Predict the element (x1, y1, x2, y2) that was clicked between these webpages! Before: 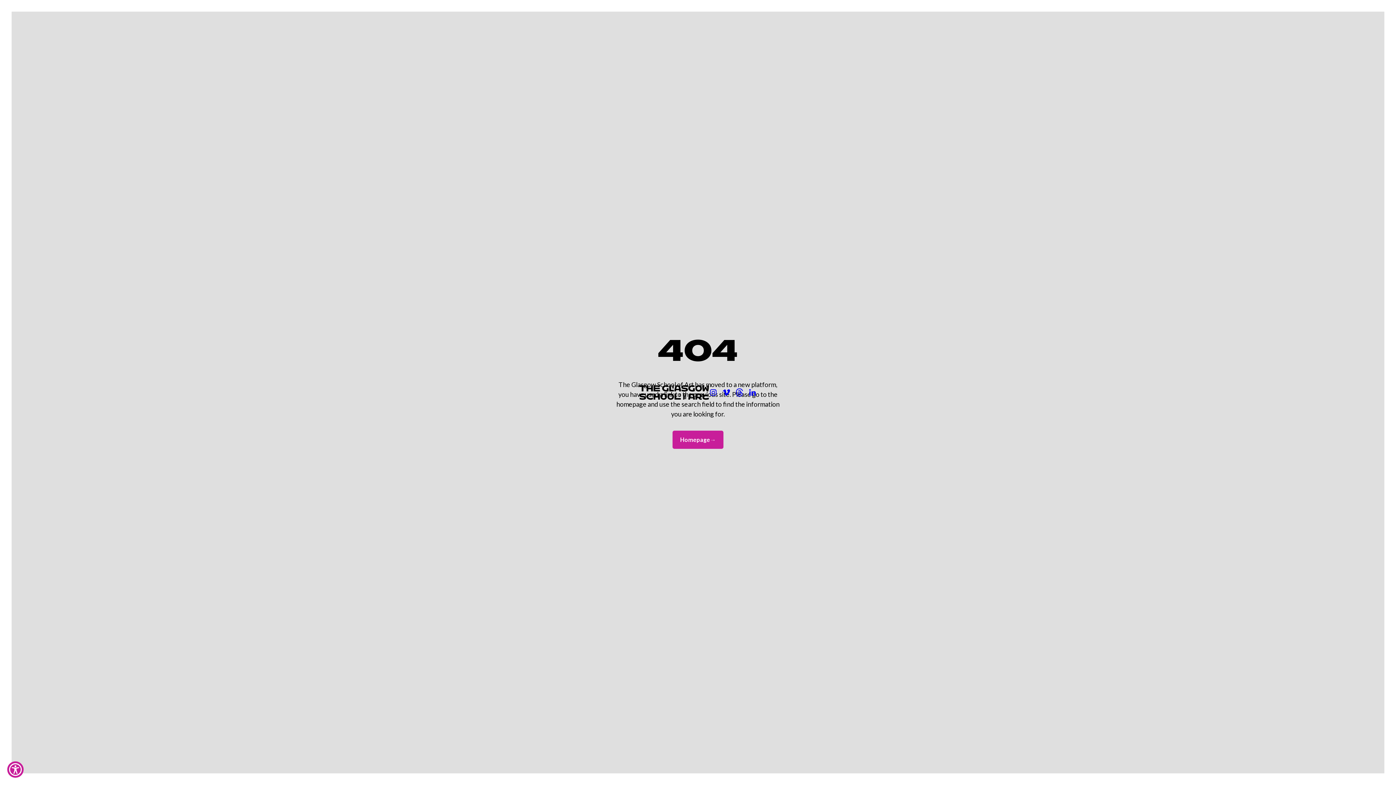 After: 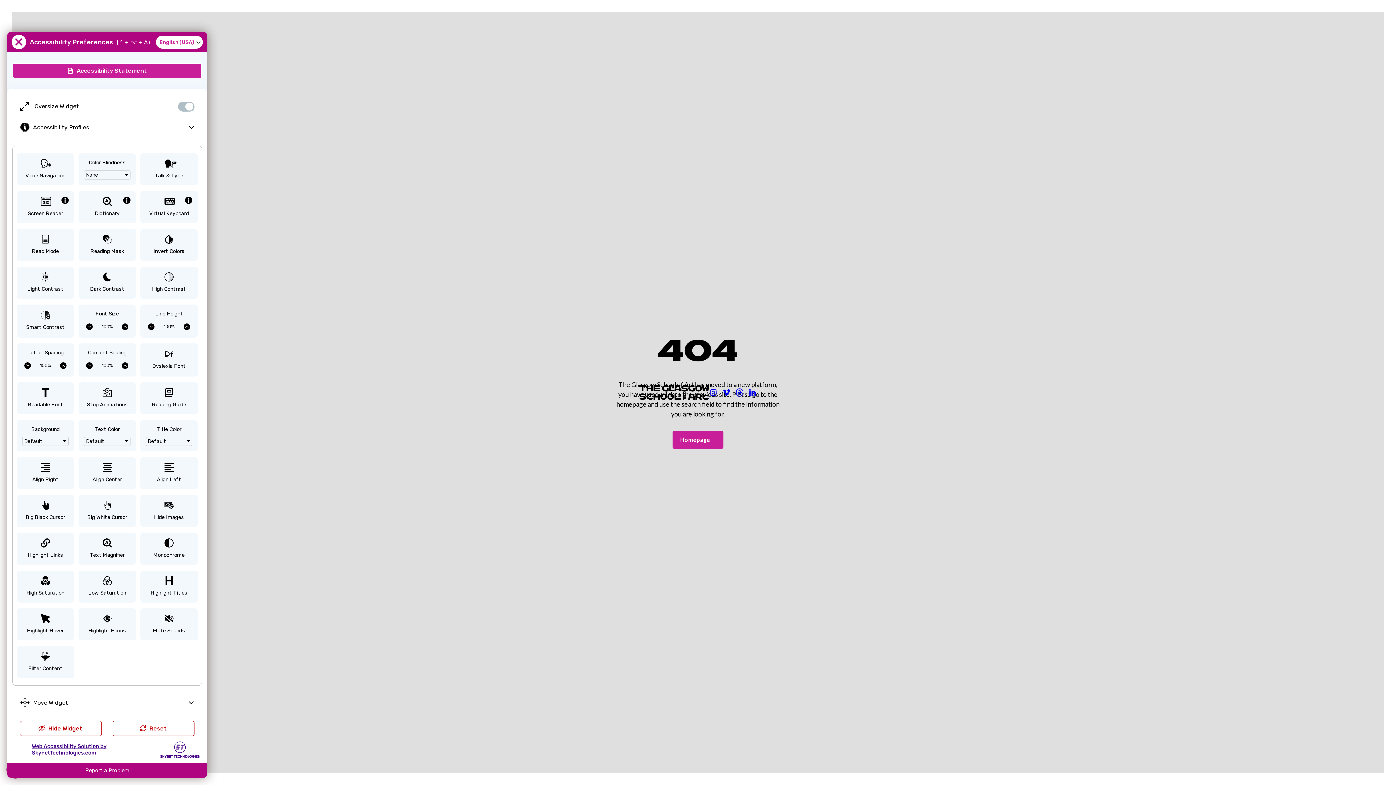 Action: bbox: (7, 761, 23, 778) label: Show Accessibility Preferences